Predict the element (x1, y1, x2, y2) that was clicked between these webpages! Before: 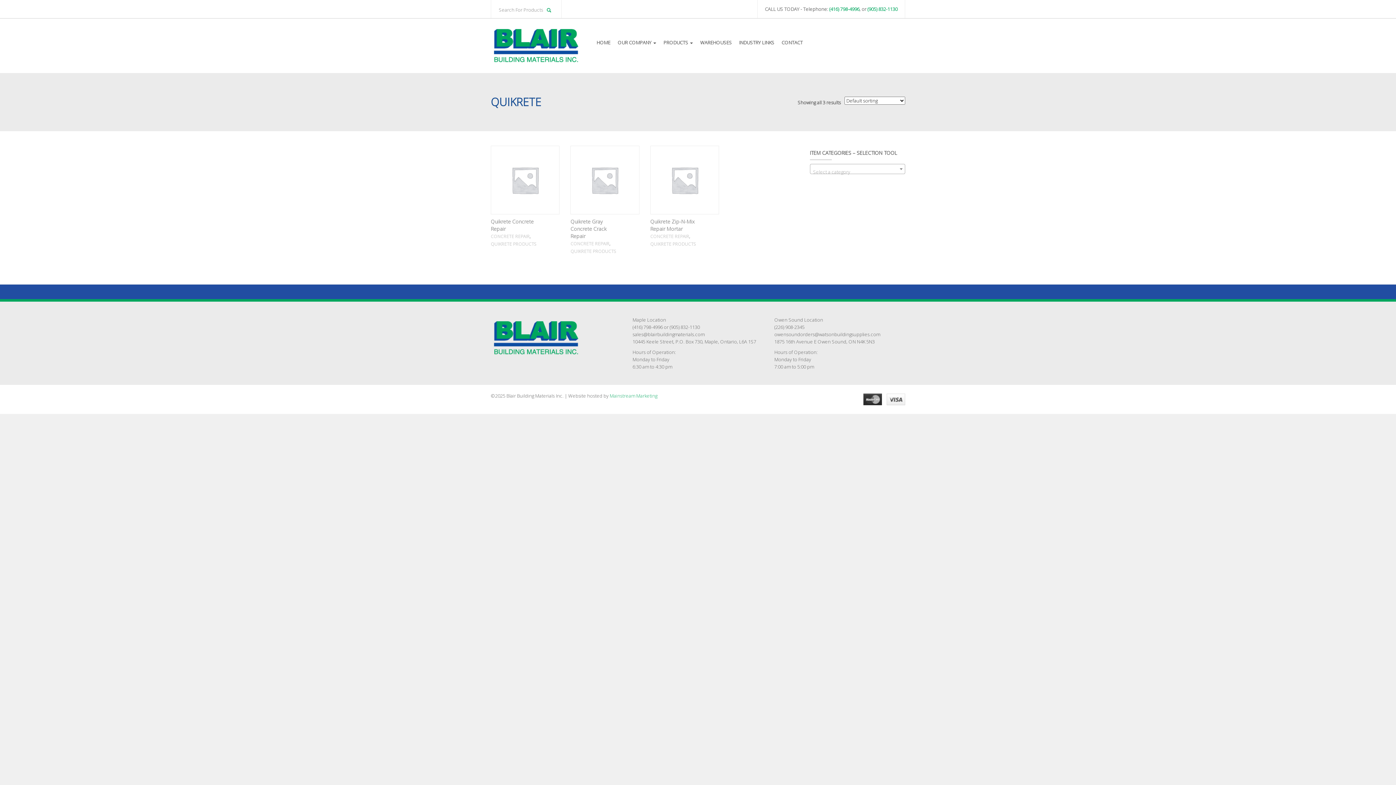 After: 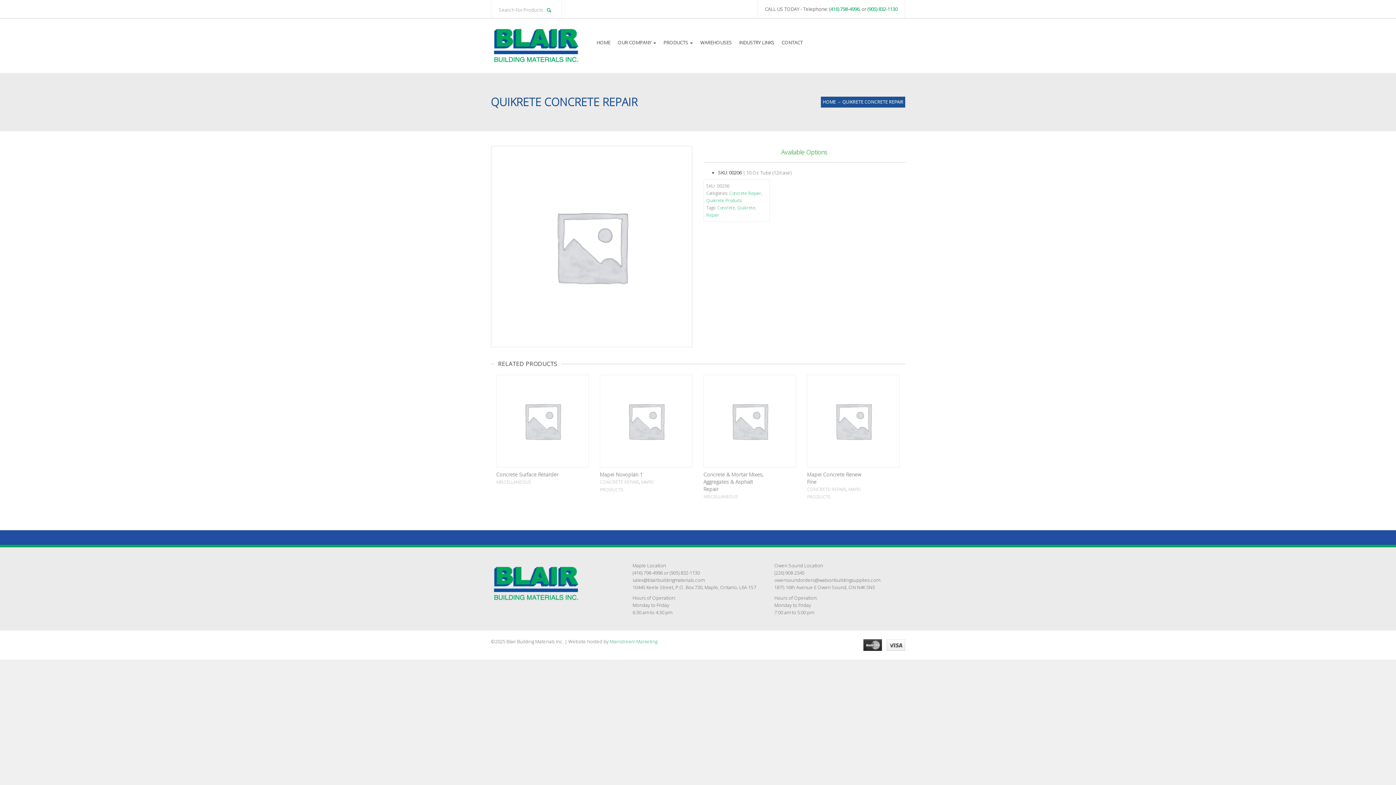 Action: bbox: (491, 146, 559, 214)